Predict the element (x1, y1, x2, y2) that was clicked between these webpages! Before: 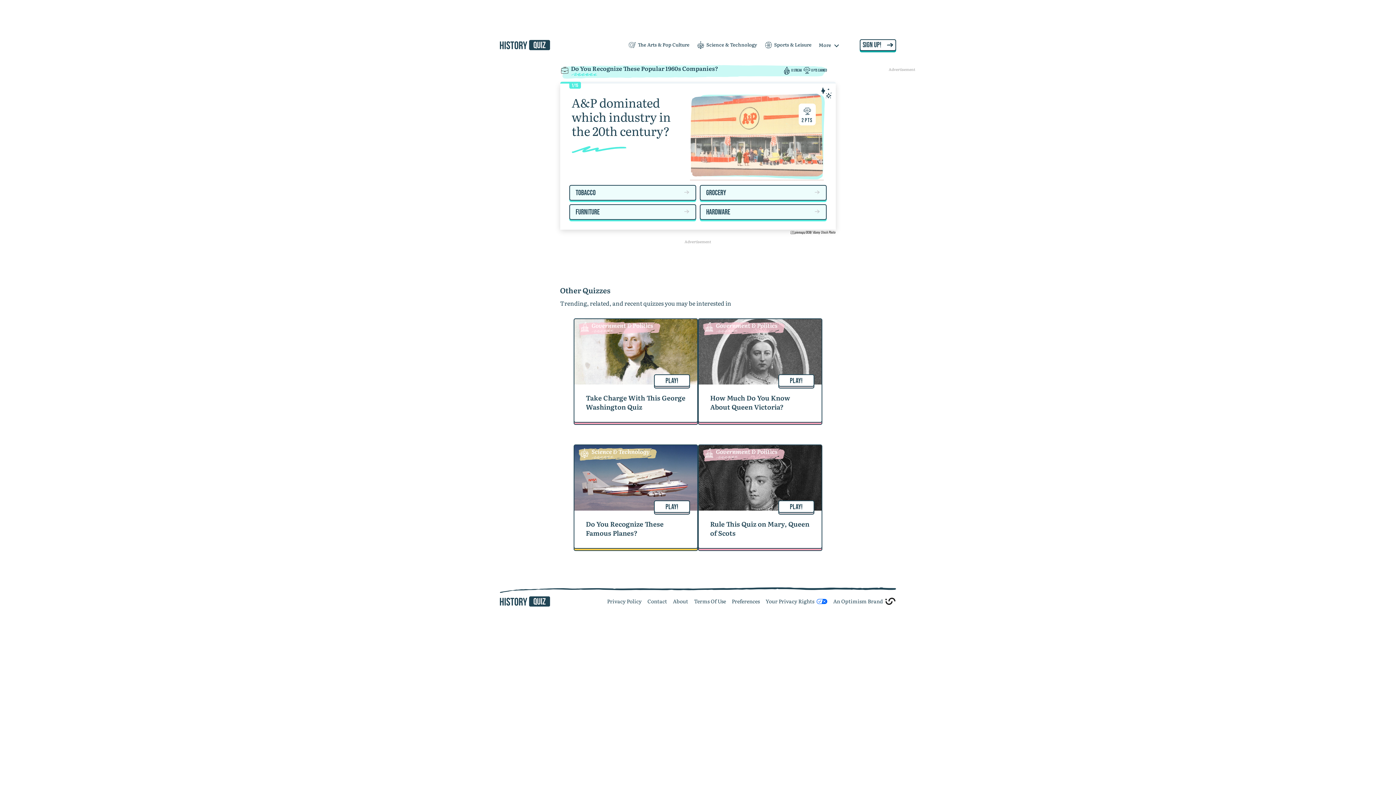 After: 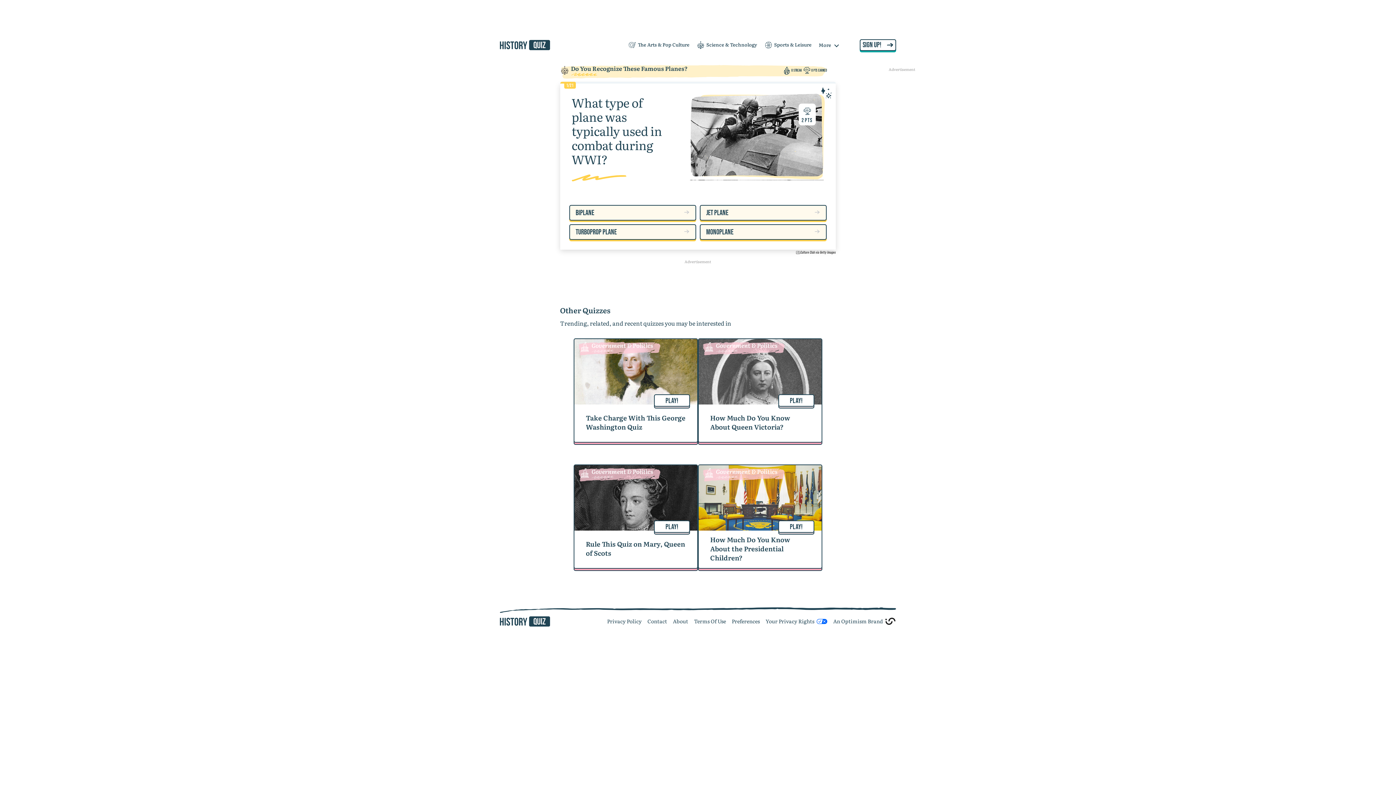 Action: bbox: (573, 444, 698, 549) label: Science & Technology
Do You Recognize These Famous Planes?
PLAY!